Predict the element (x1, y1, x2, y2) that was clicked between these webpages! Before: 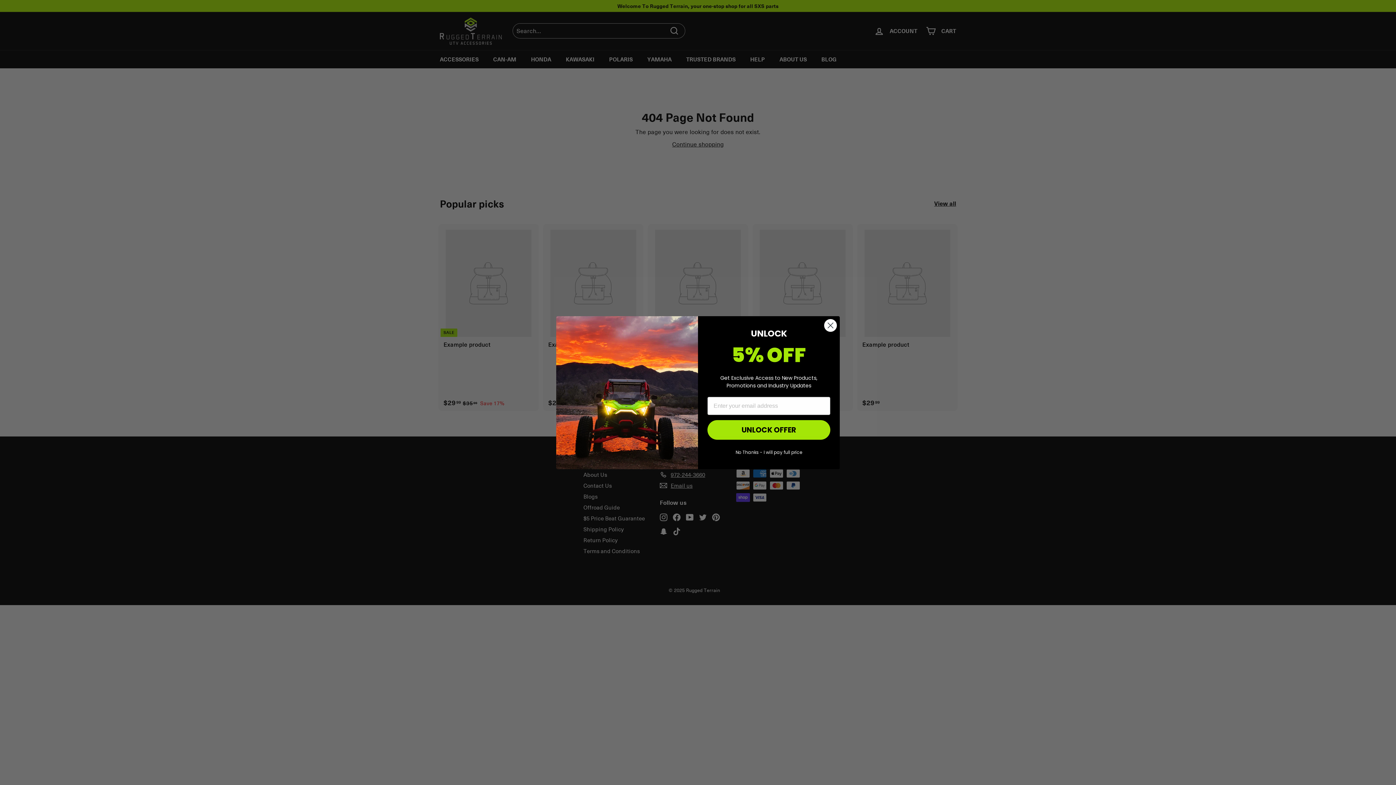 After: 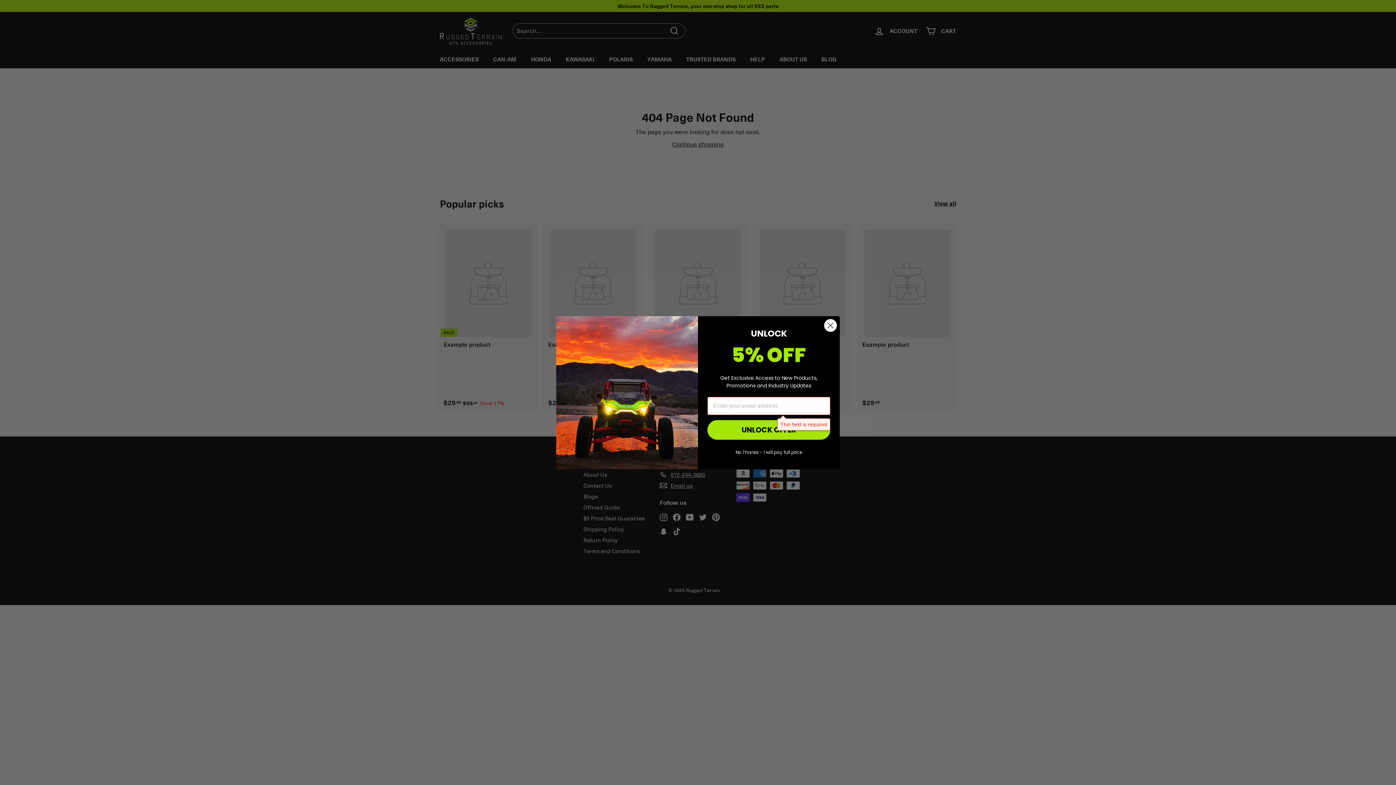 Action: label: UNLOCK OFFER bbox: (707, 420, 830, 439)